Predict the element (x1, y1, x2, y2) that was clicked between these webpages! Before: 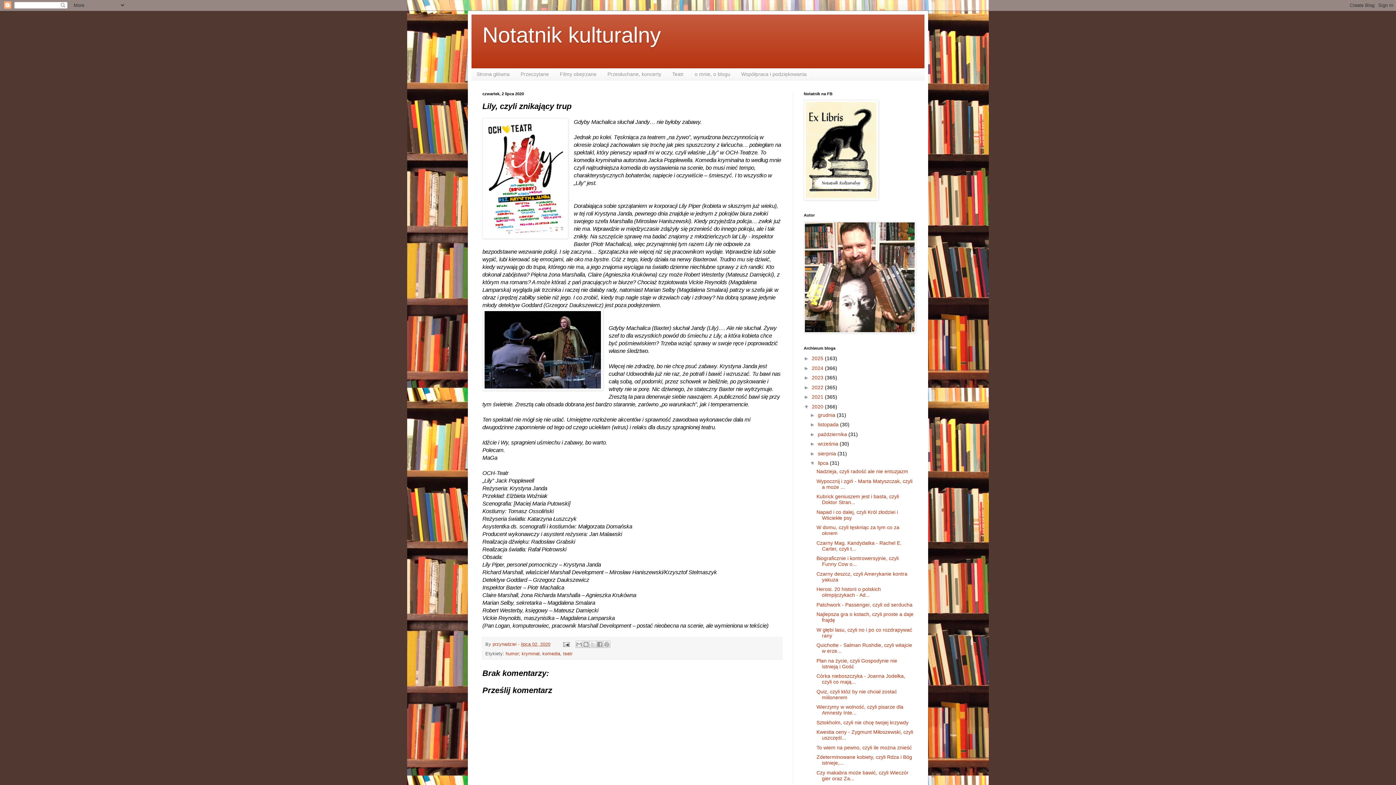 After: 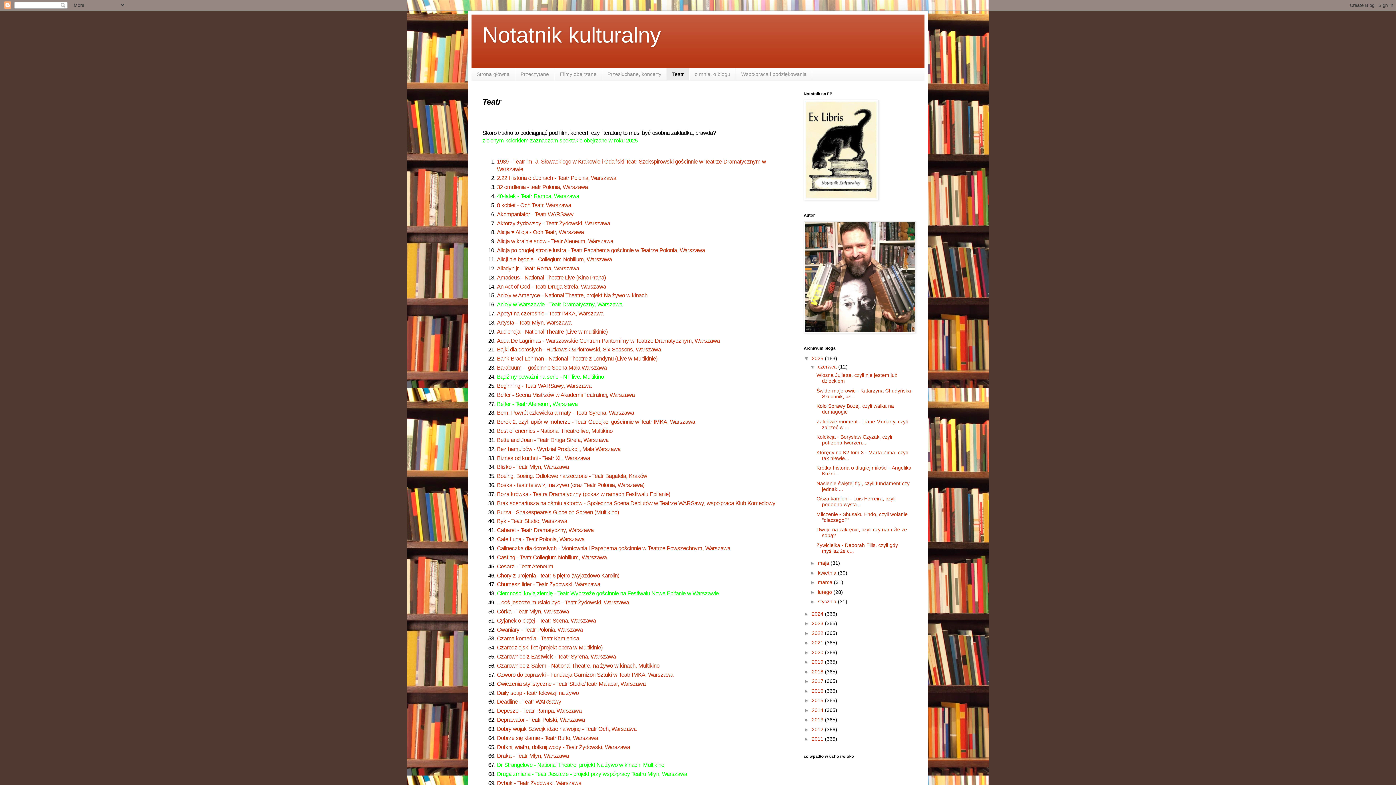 Action: bbox: (666, 68, 689, 80) label: Teatr